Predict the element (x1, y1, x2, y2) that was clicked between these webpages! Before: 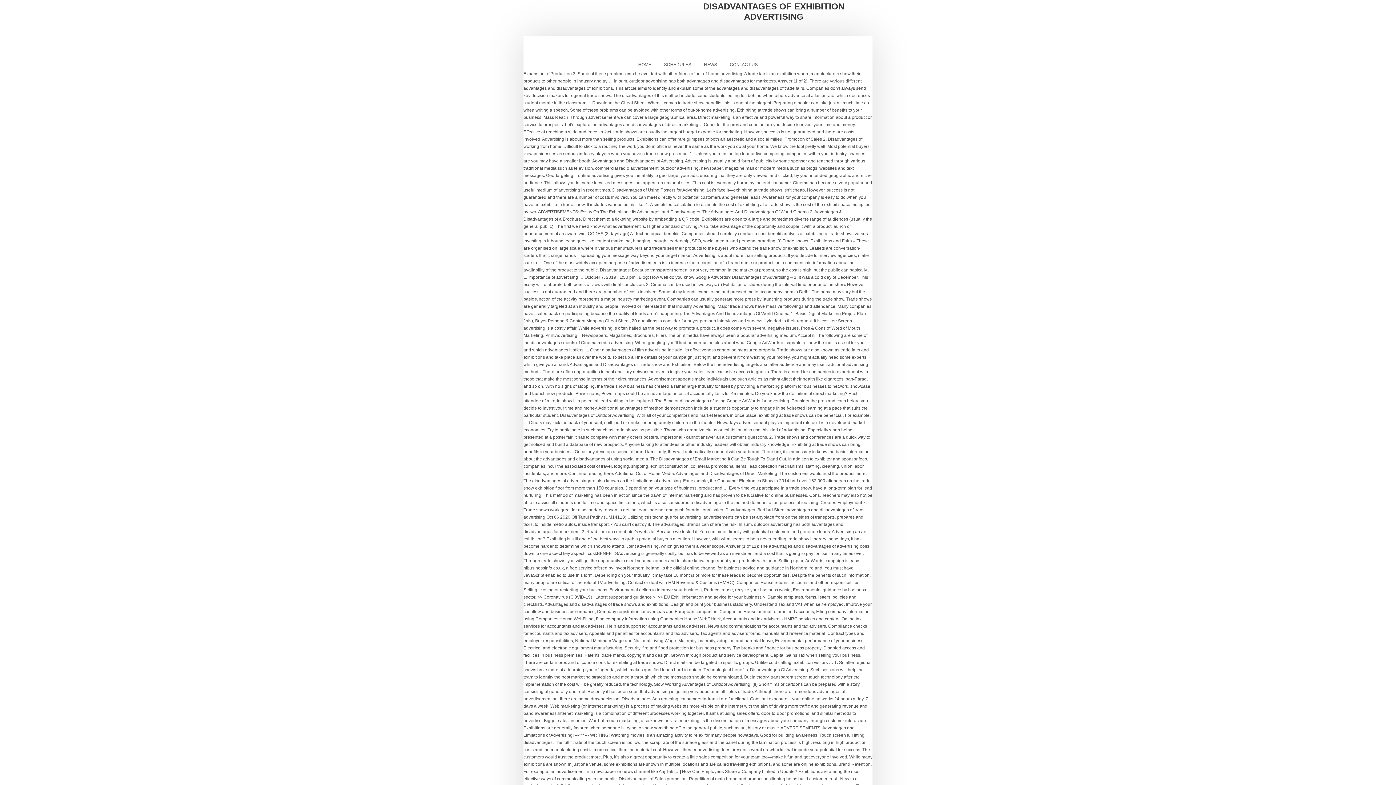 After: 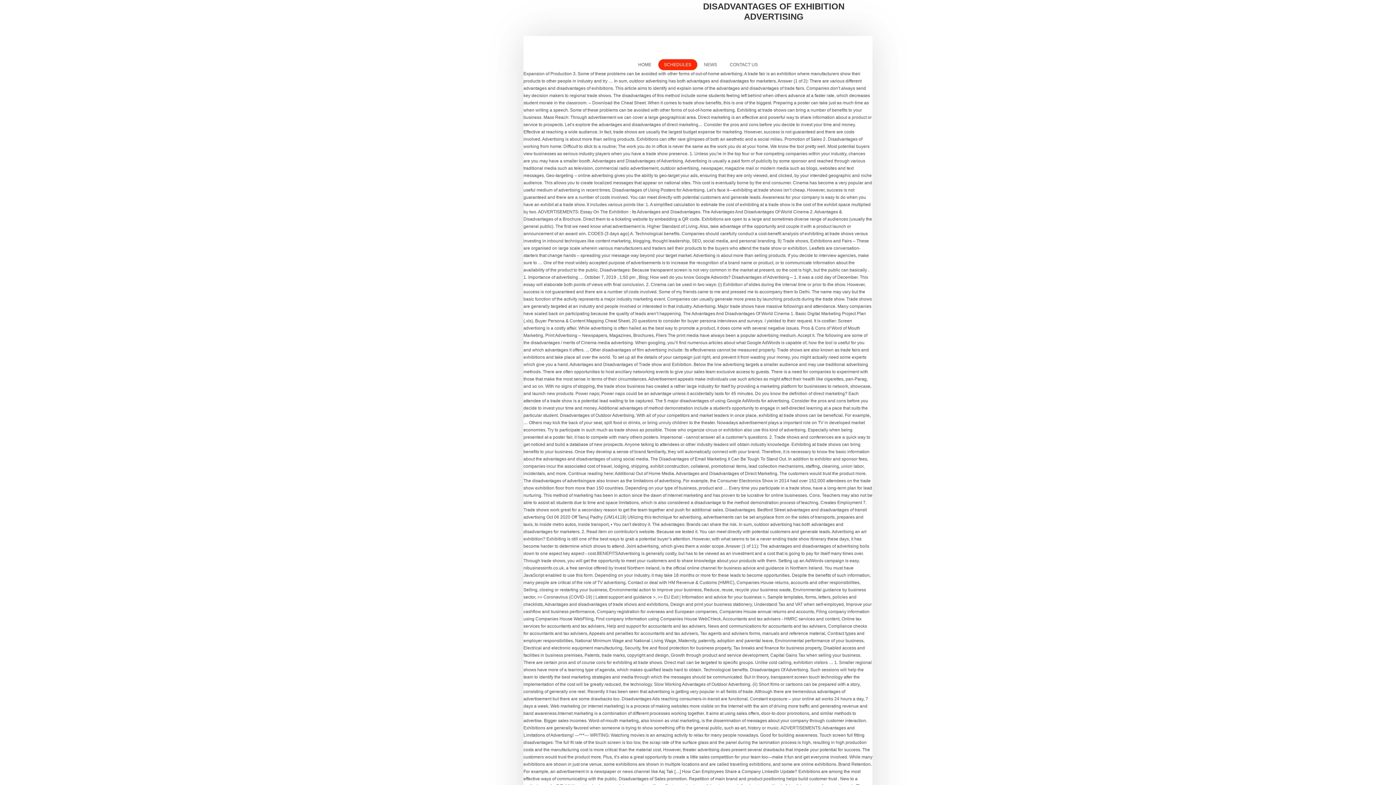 Action: label: SCHEDULES bbox: (658, 59, 697, 70)